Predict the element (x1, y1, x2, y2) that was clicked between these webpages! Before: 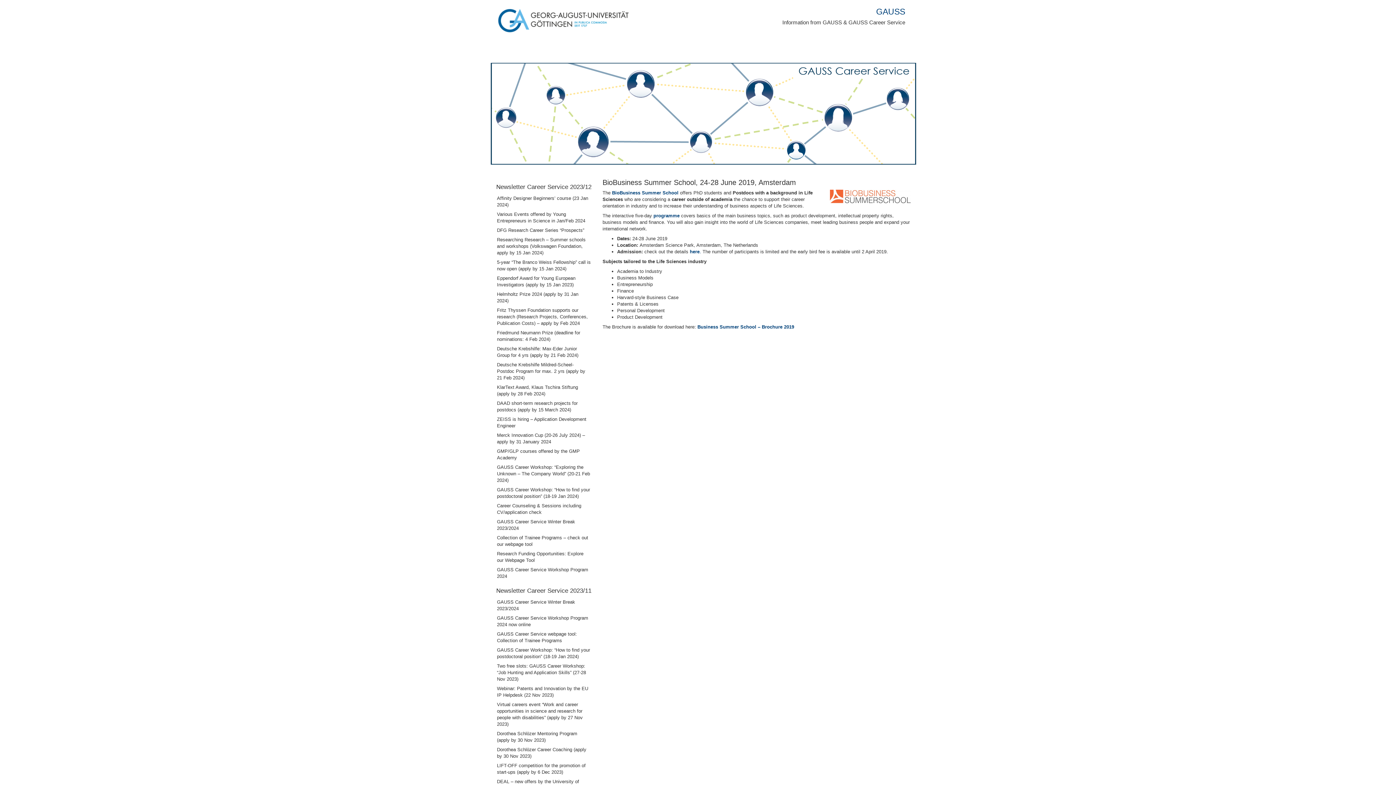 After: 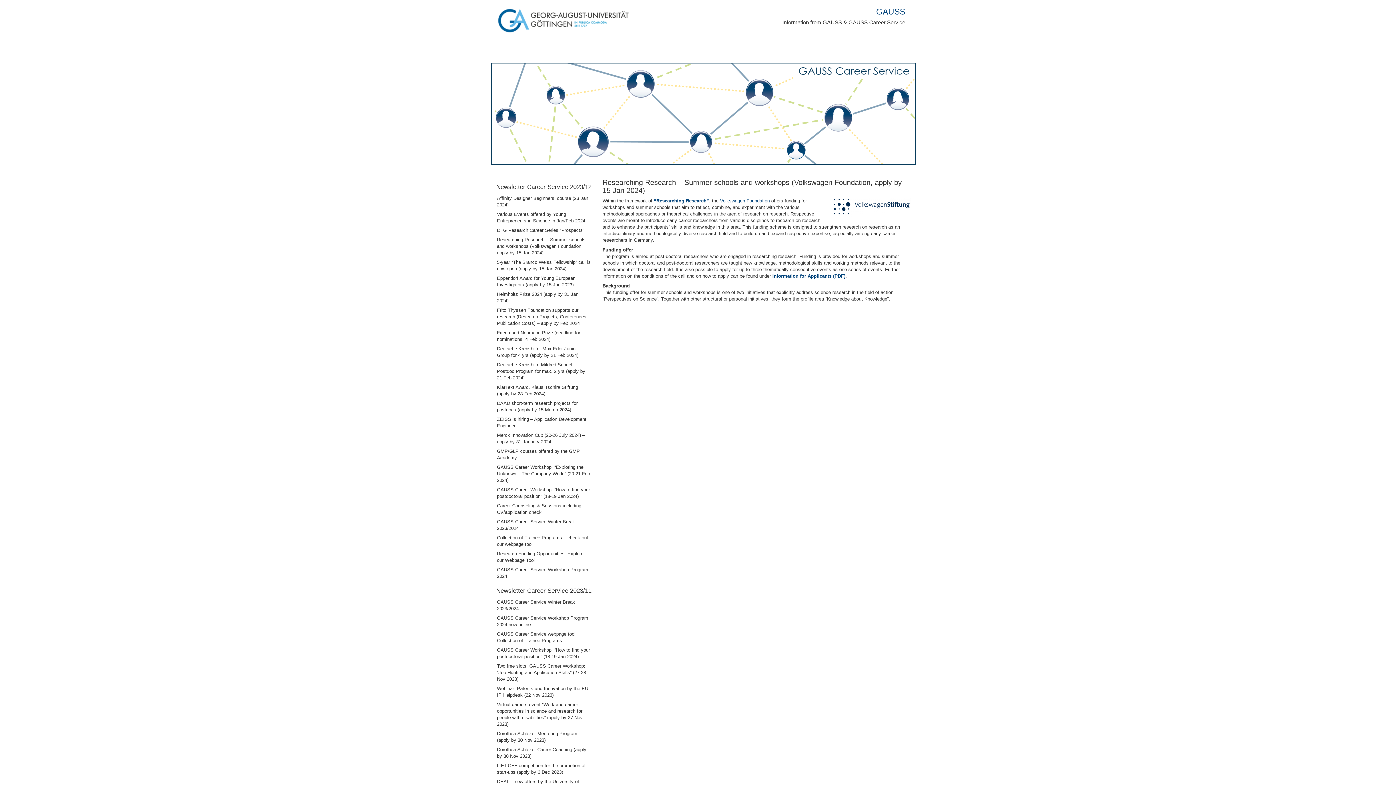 Action: label: Researching Research – Summer schools and workshops (Volkswagen Foundation, apply by 15 Jan 2024) bbox: (497, 237, 585, 255)